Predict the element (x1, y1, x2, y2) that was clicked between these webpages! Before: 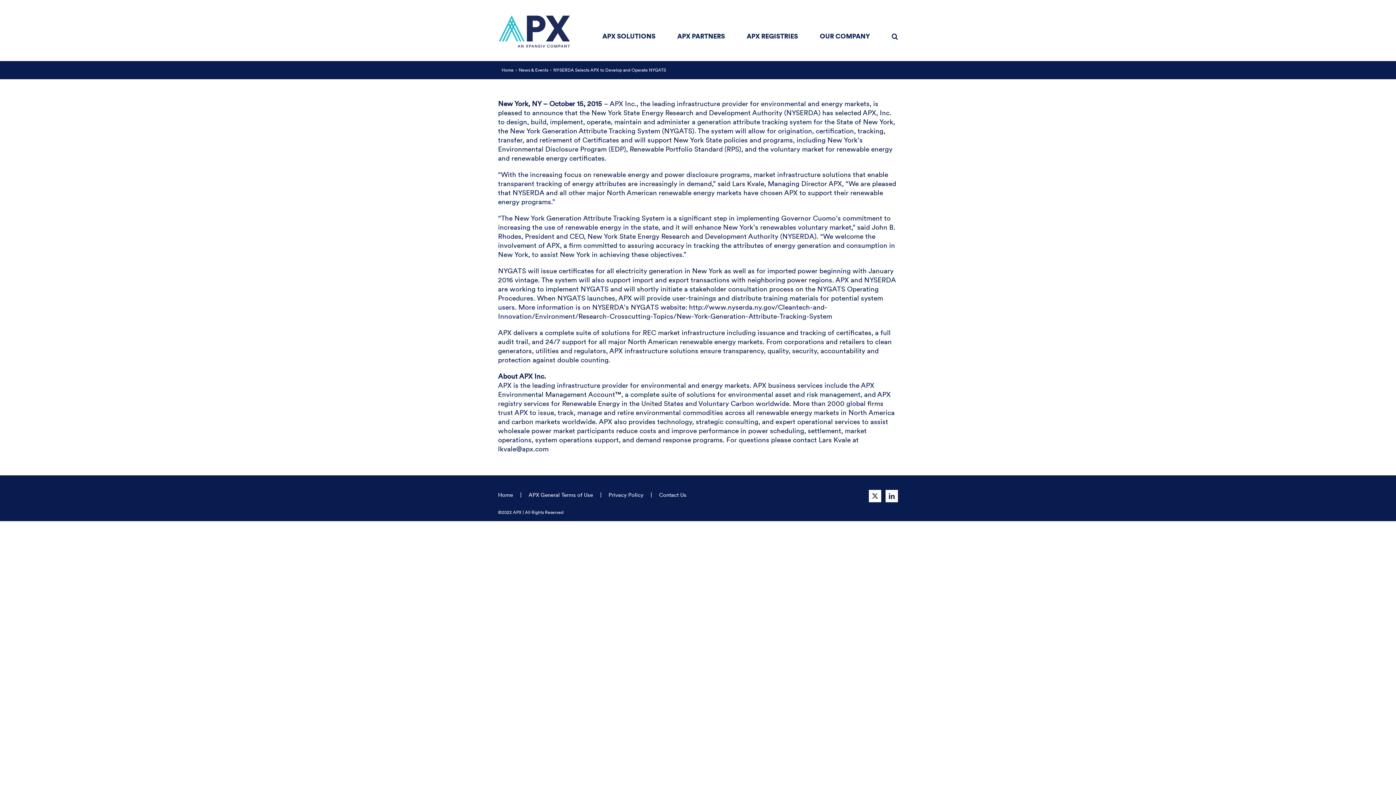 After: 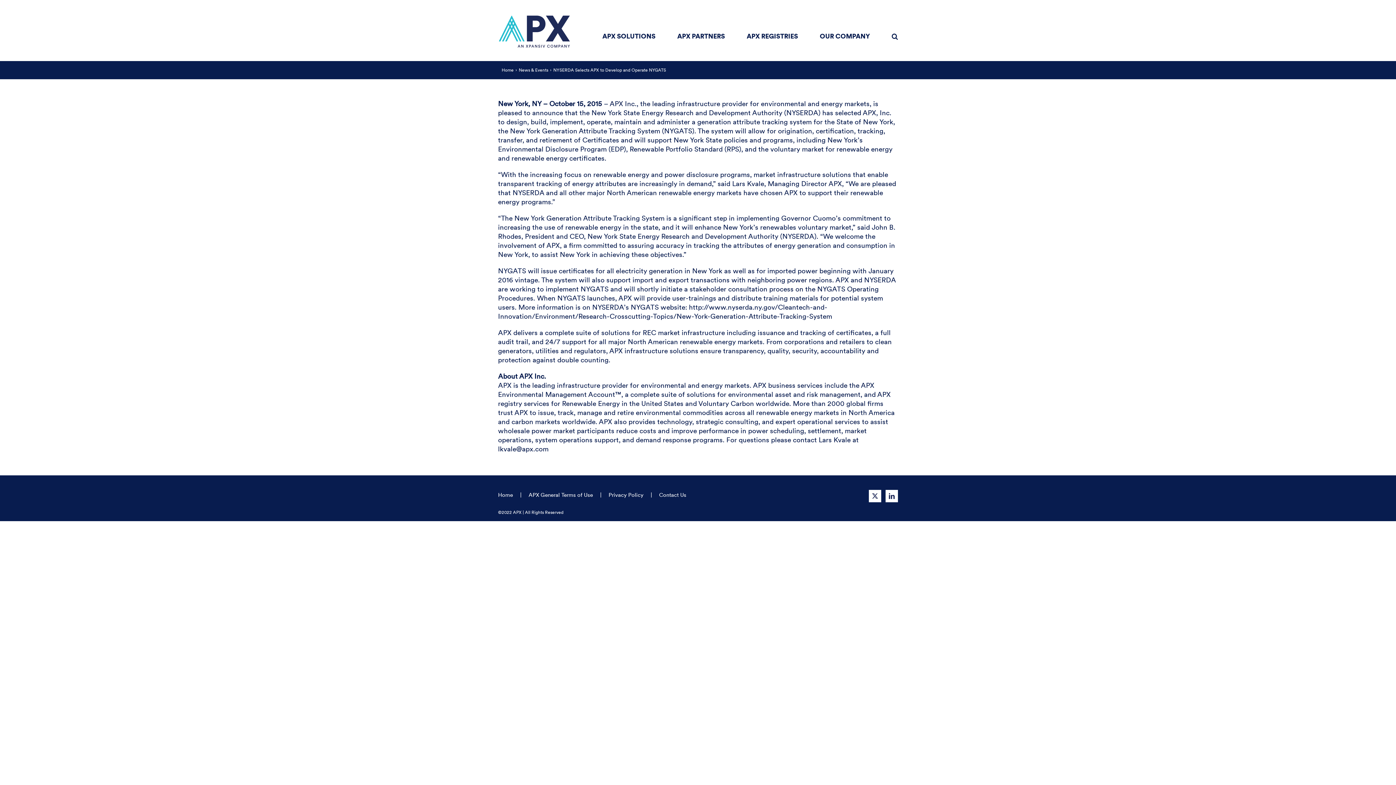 Action: label: LinkedIn bbox: (885, 490, 898, 502)